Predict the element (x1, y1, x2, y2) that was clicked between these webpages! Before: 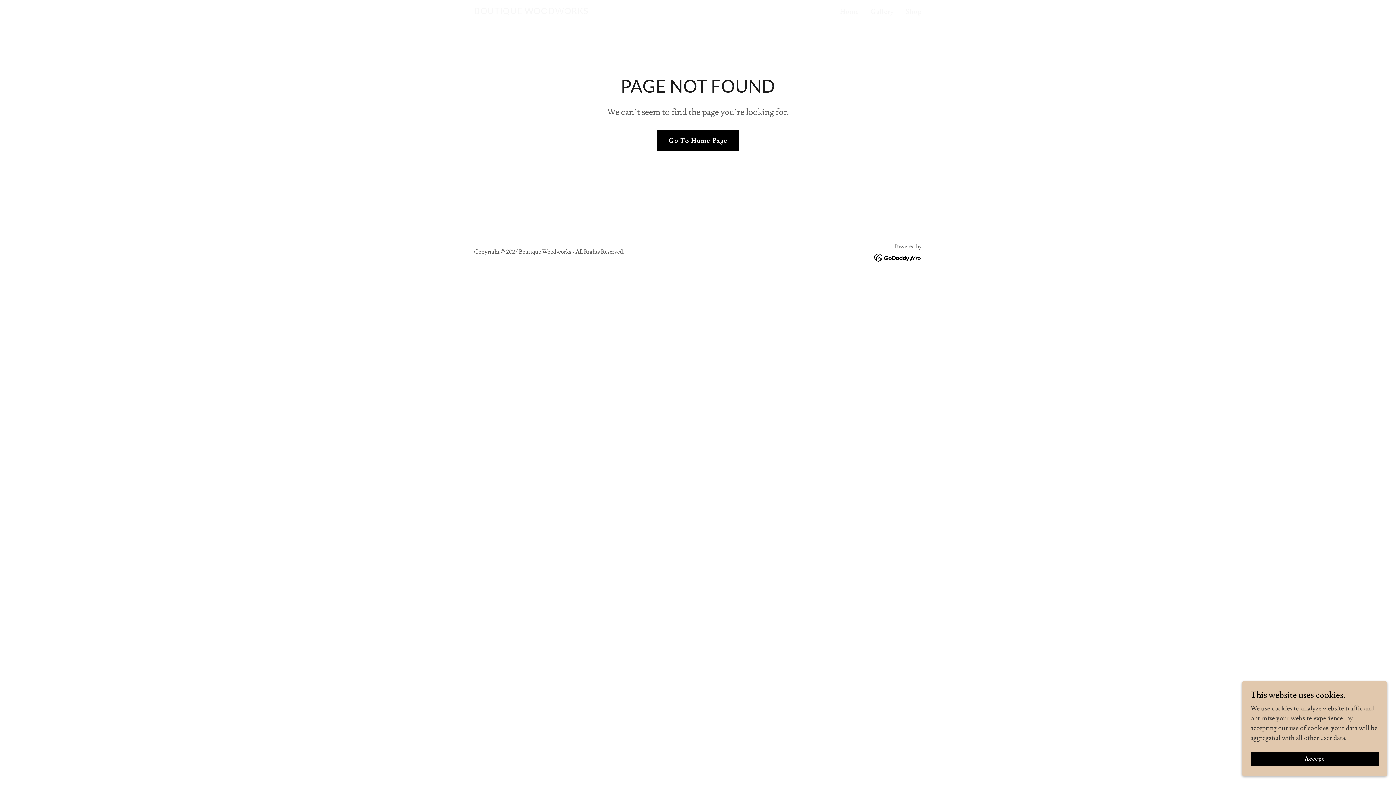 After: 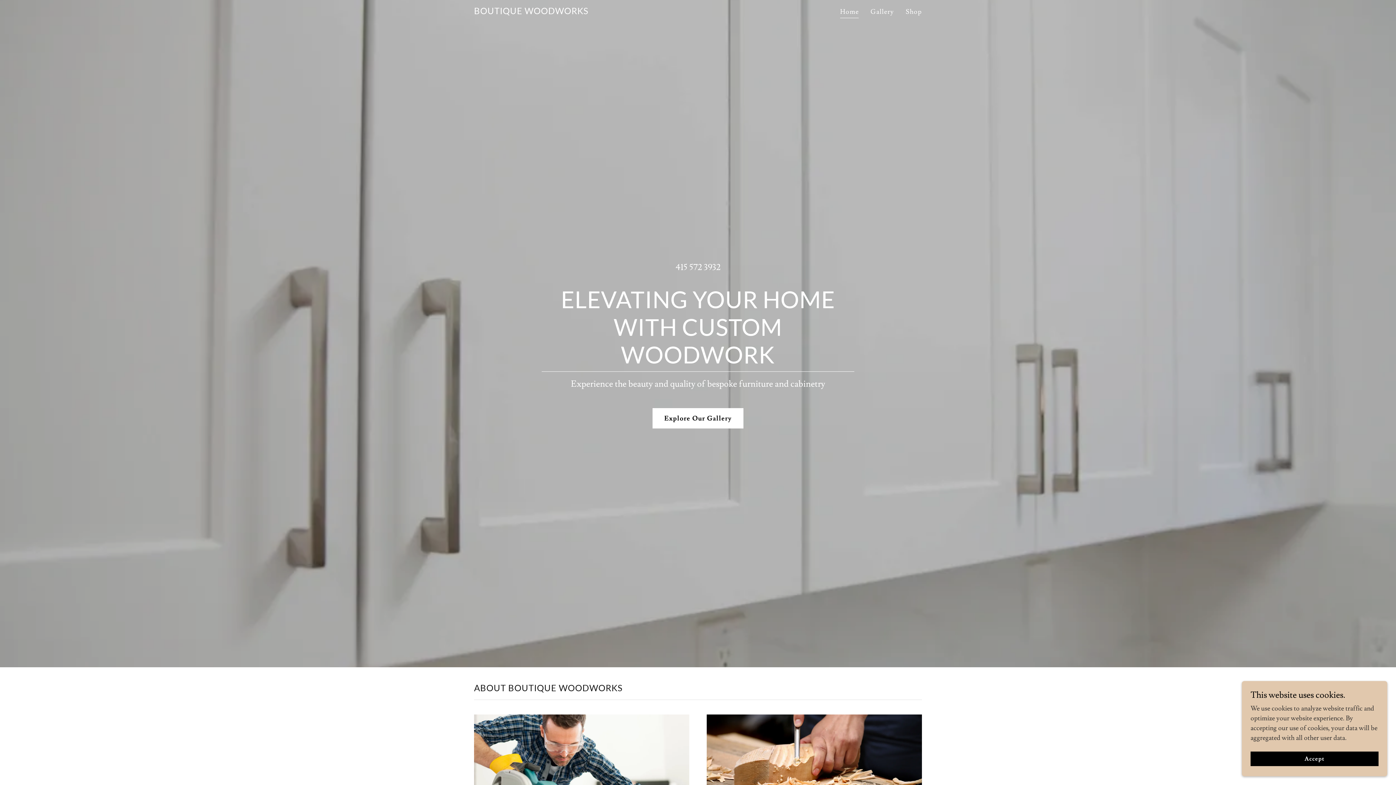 Action: label: Home bbox: (838, 5, 861, 18)